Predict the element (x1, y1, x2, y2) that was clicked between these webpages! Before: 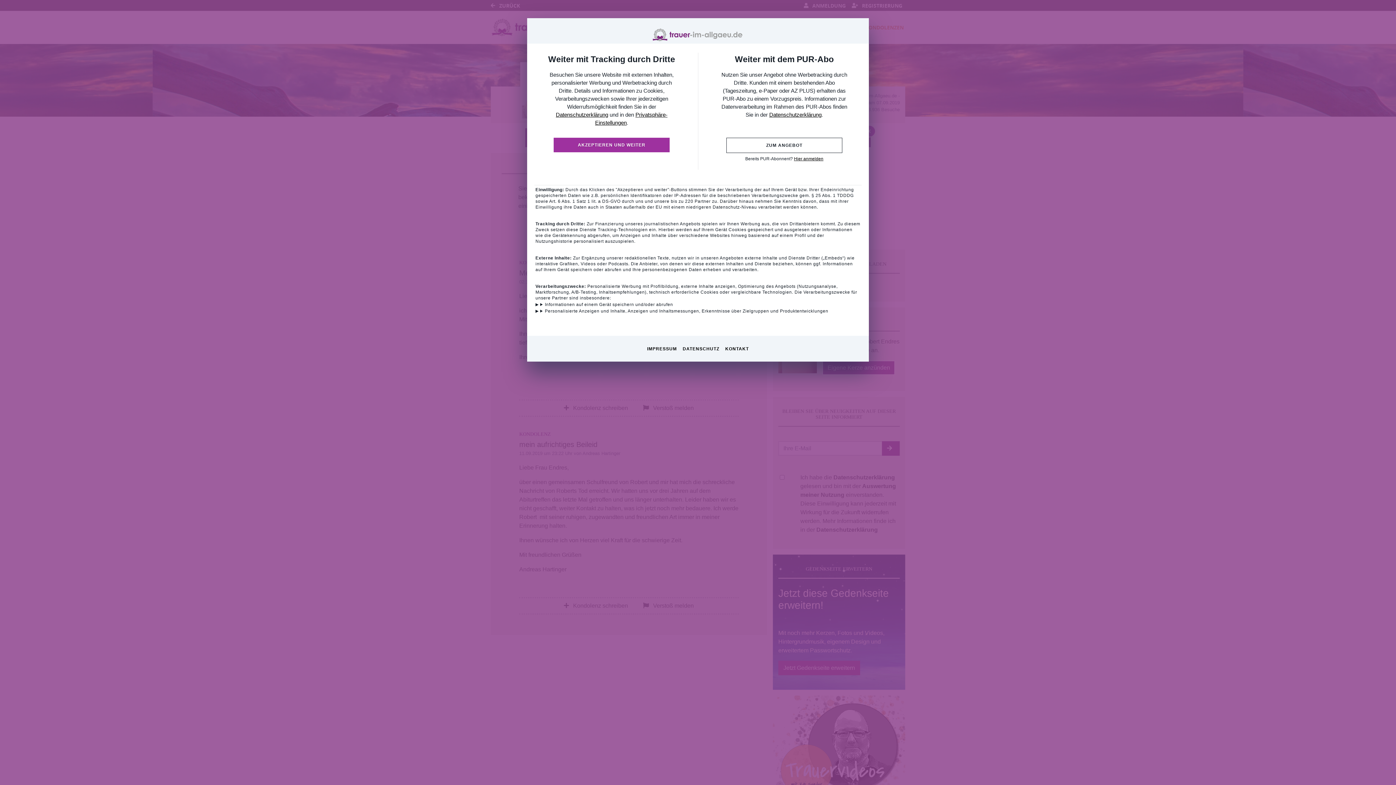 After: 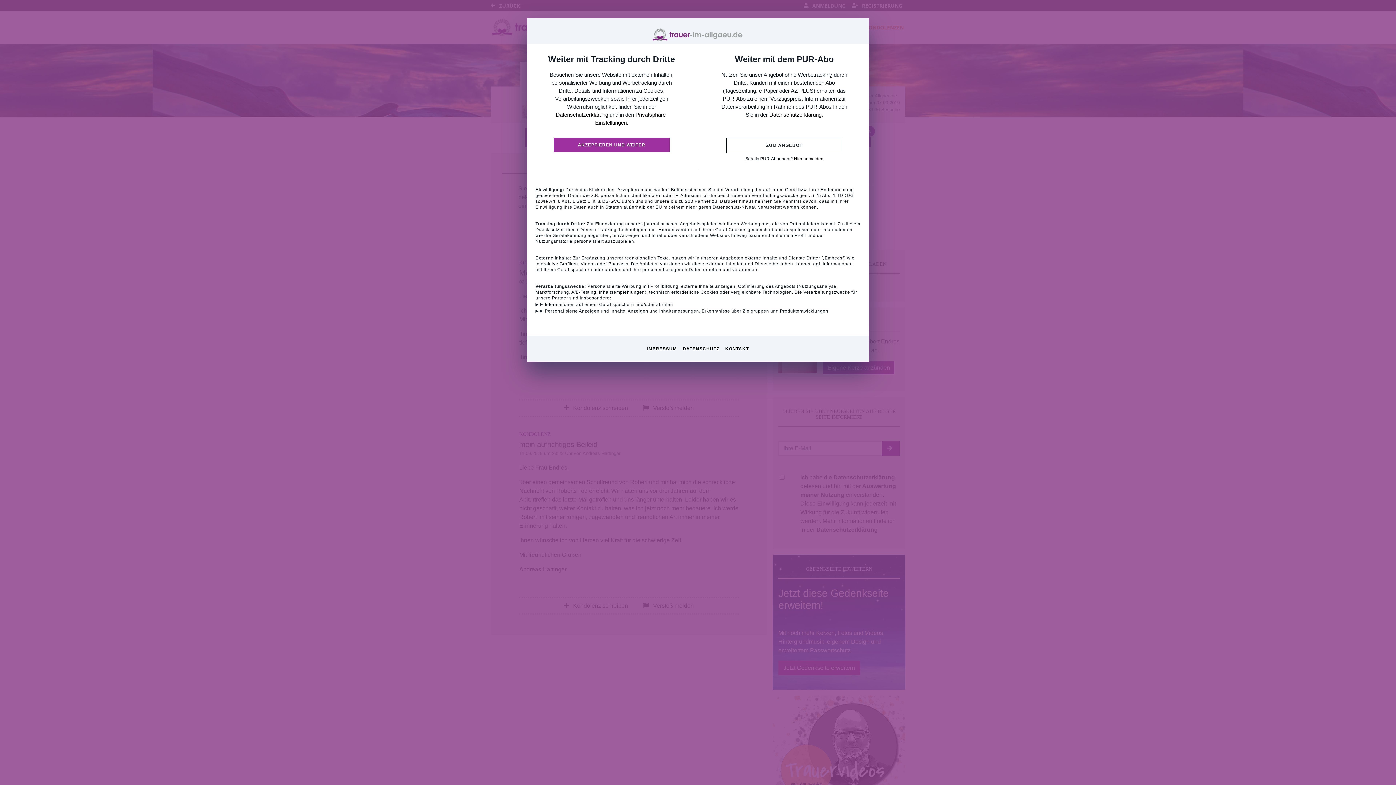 Action: label: Datenschutzerklärung bbox: (769, 111, 821, 117)